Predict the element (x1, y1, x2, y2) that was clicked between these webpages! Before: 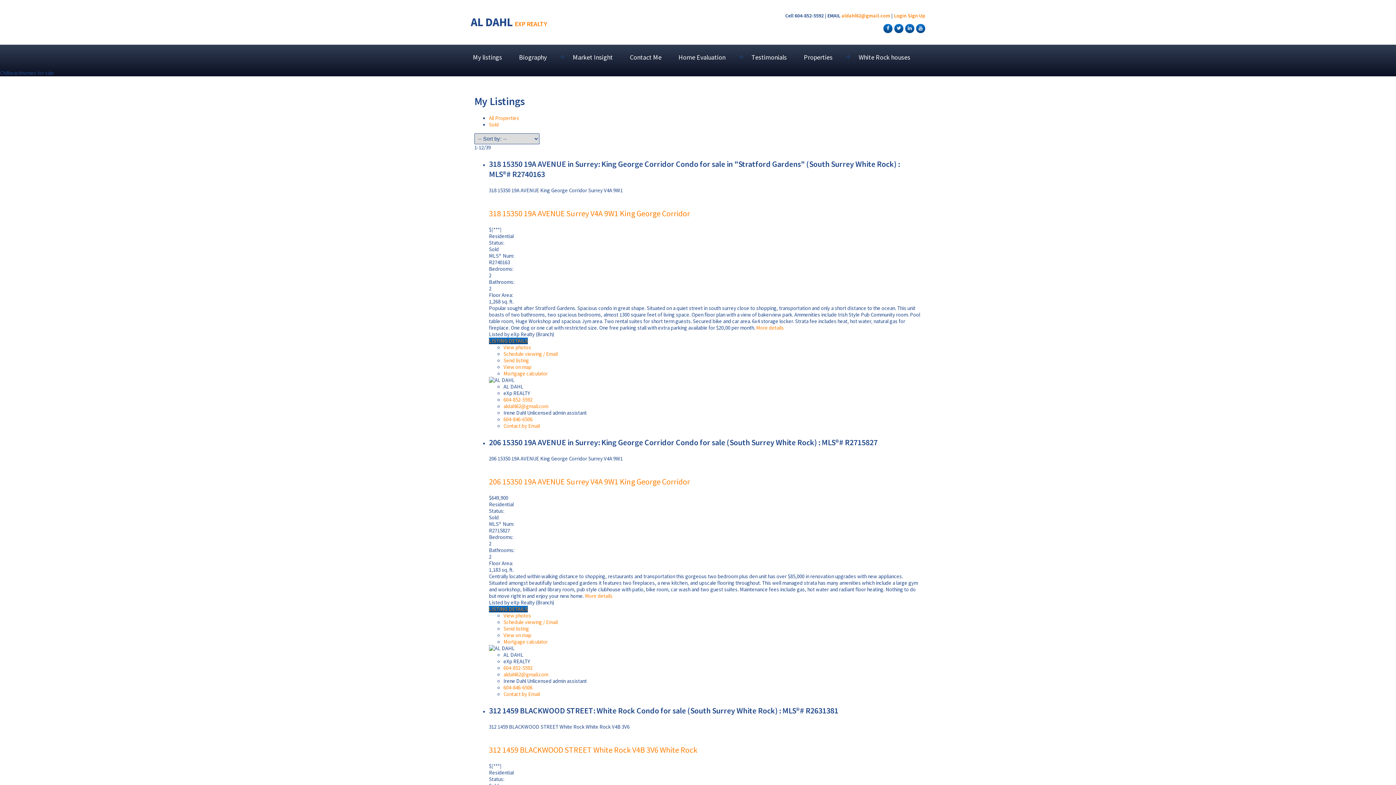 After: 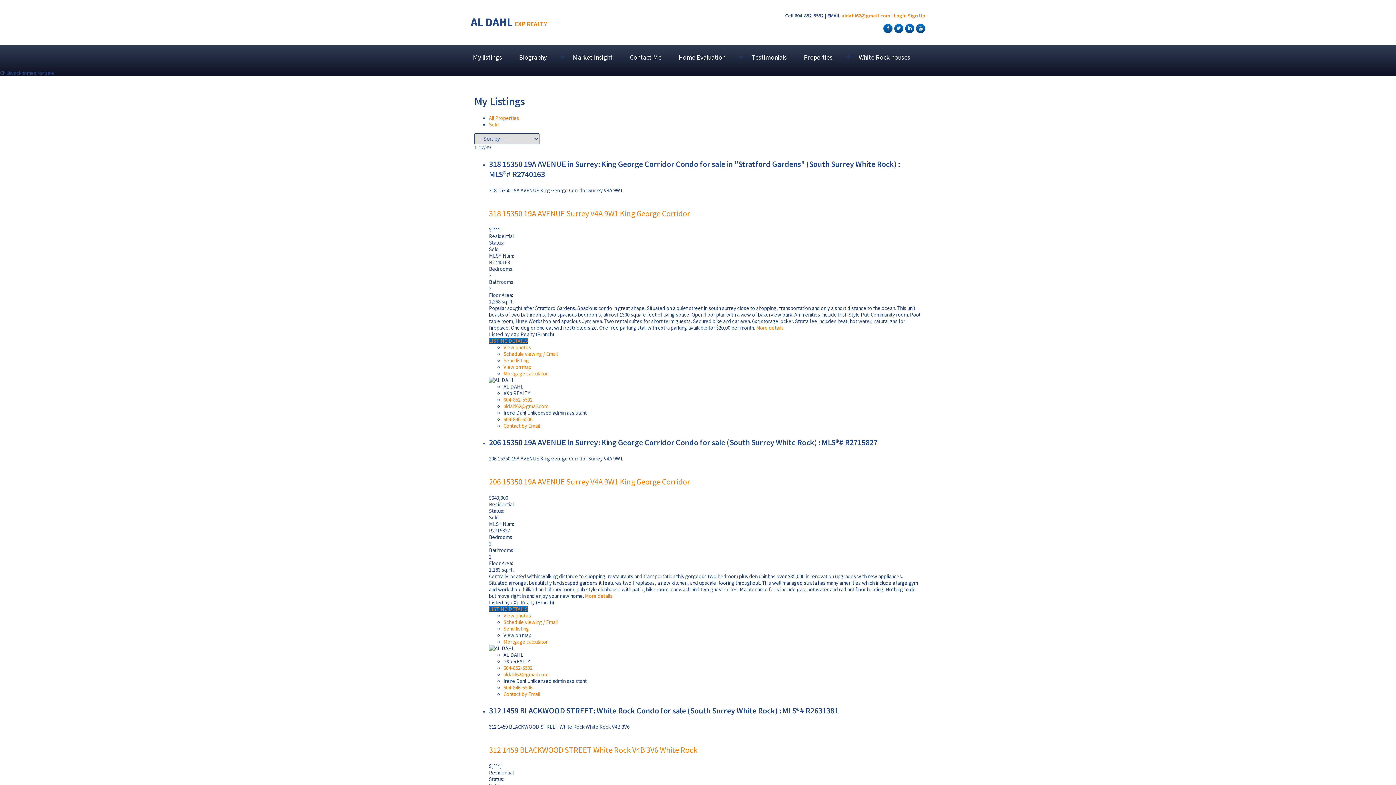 Action: label: View on map bbox: (503, 632, 531, 638)